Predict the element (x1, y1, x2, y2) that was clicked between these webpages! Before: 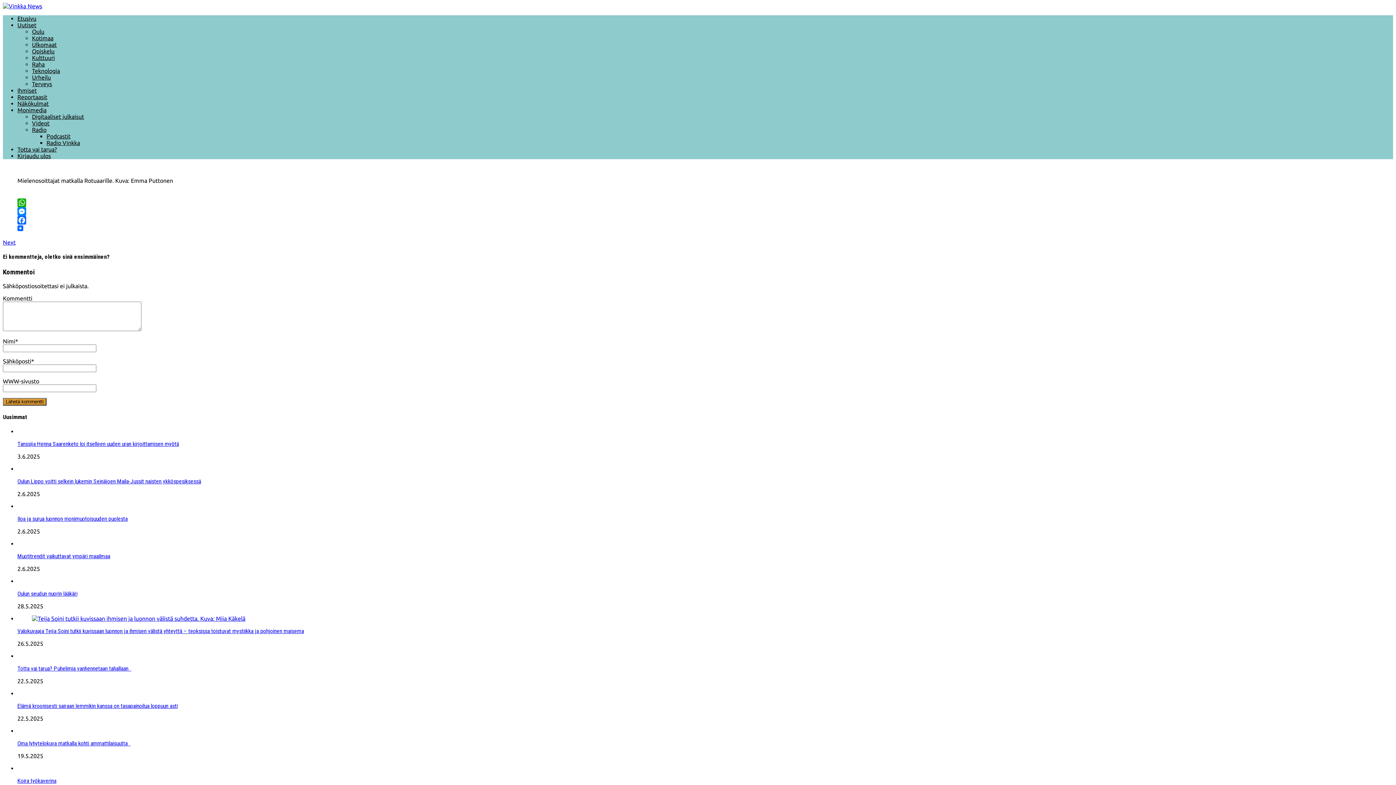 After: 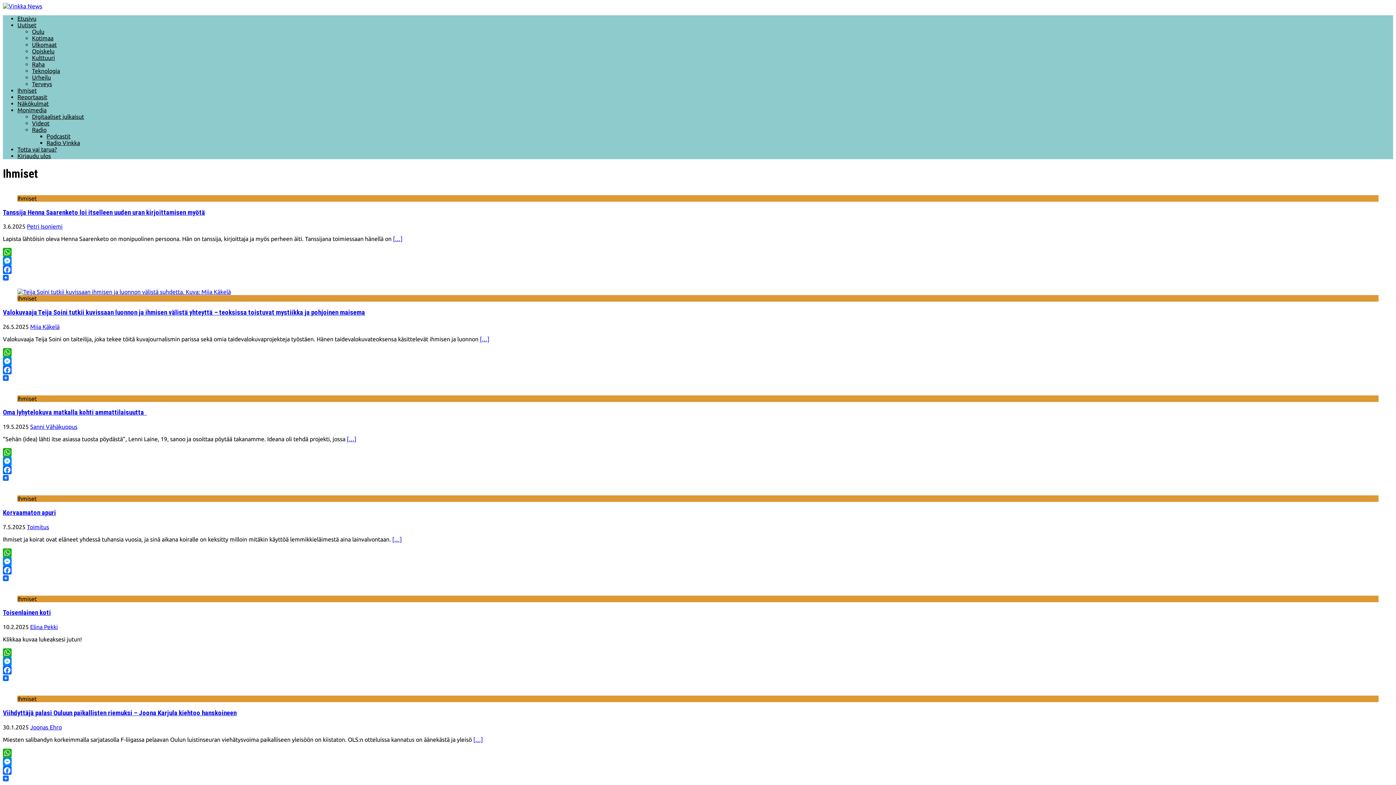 Action: bbox: (17, 87, 36, 93) label: Ihmiset